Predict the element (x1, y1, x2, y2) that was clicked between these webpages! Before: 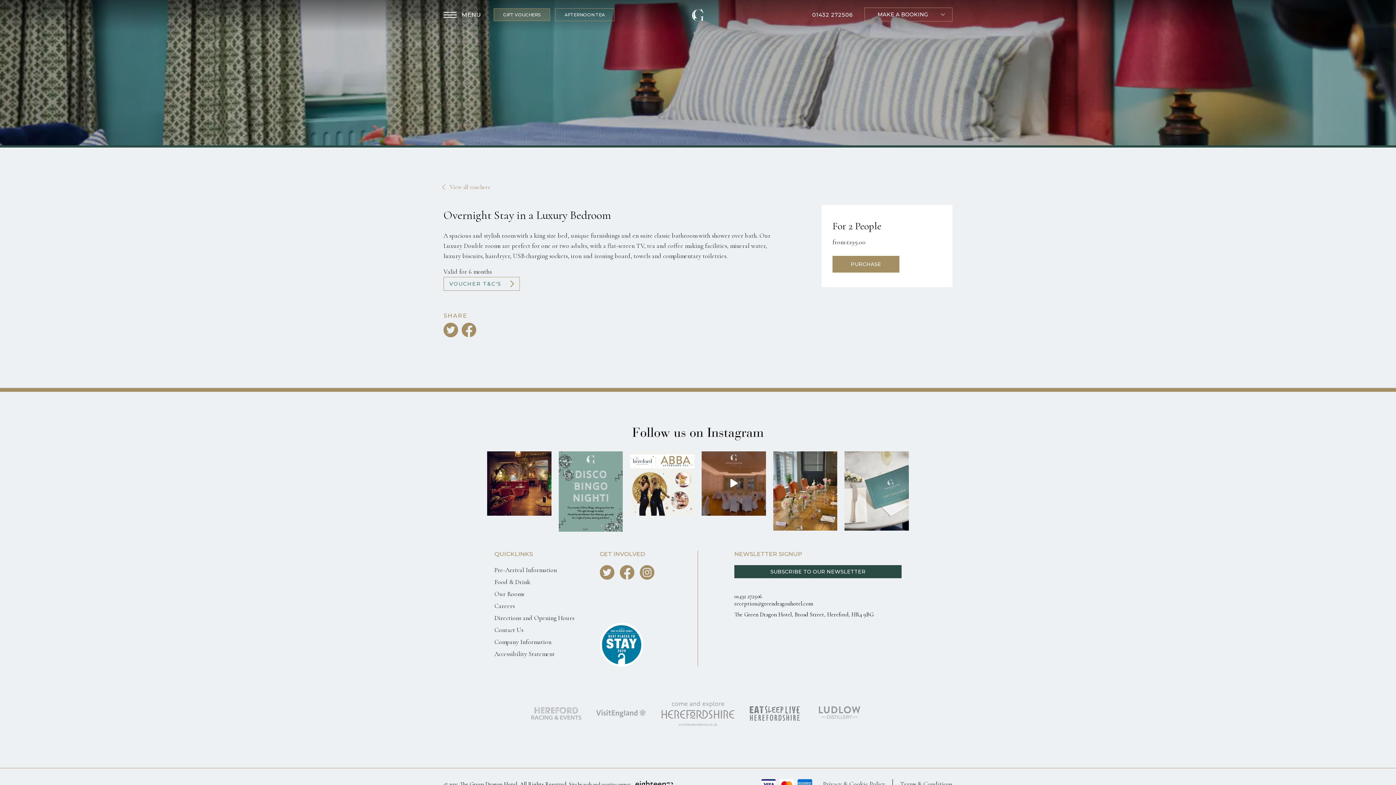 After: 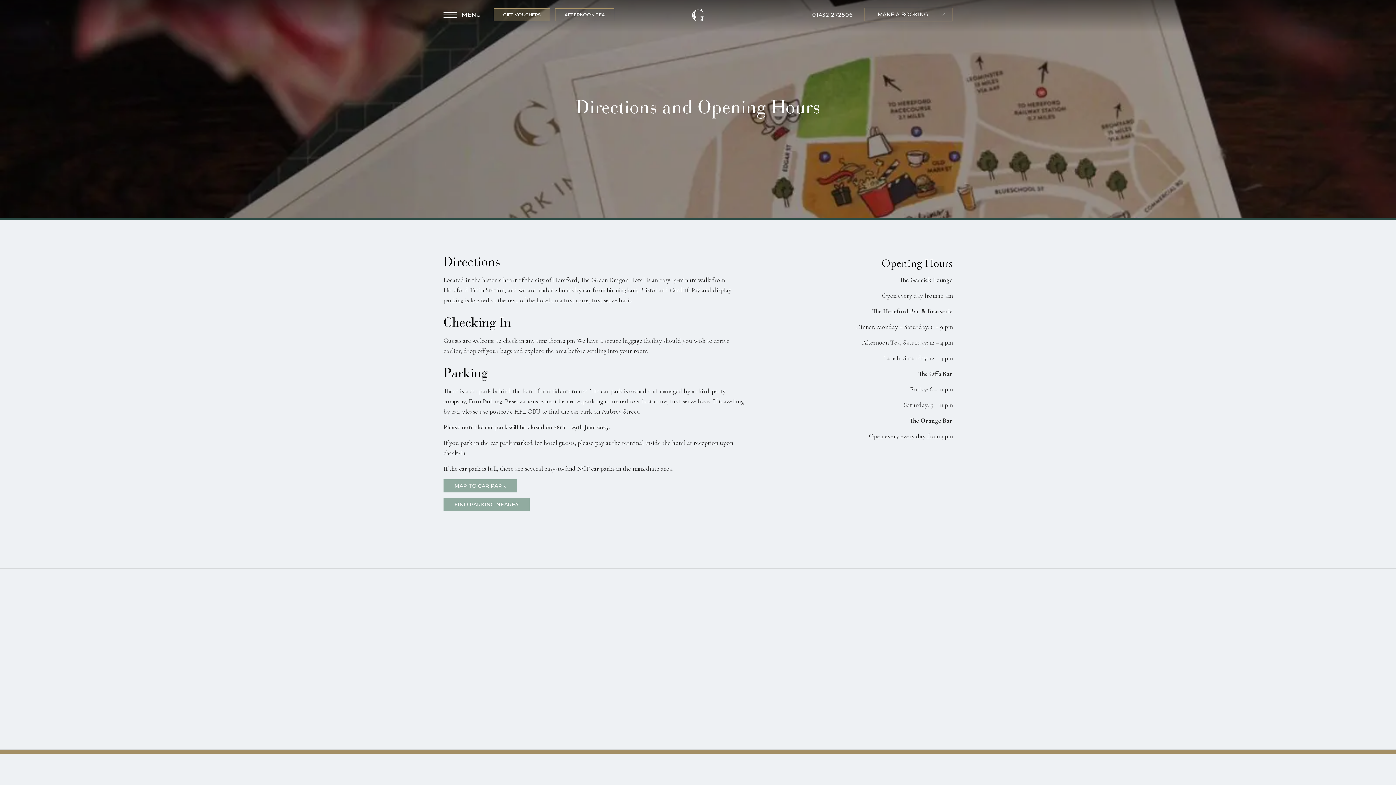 Action: bbox: (494, 614, 574, 622) label: Directions and Opening Hours